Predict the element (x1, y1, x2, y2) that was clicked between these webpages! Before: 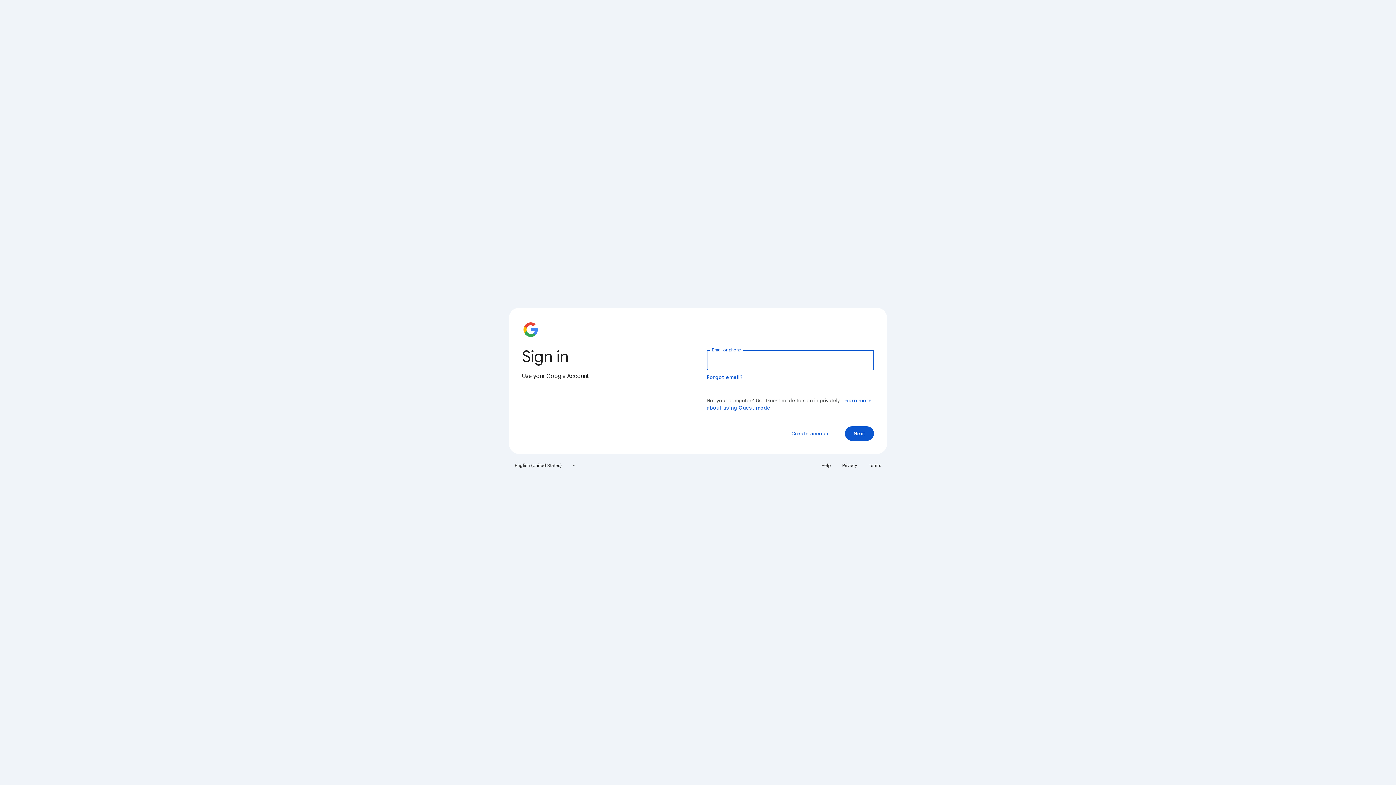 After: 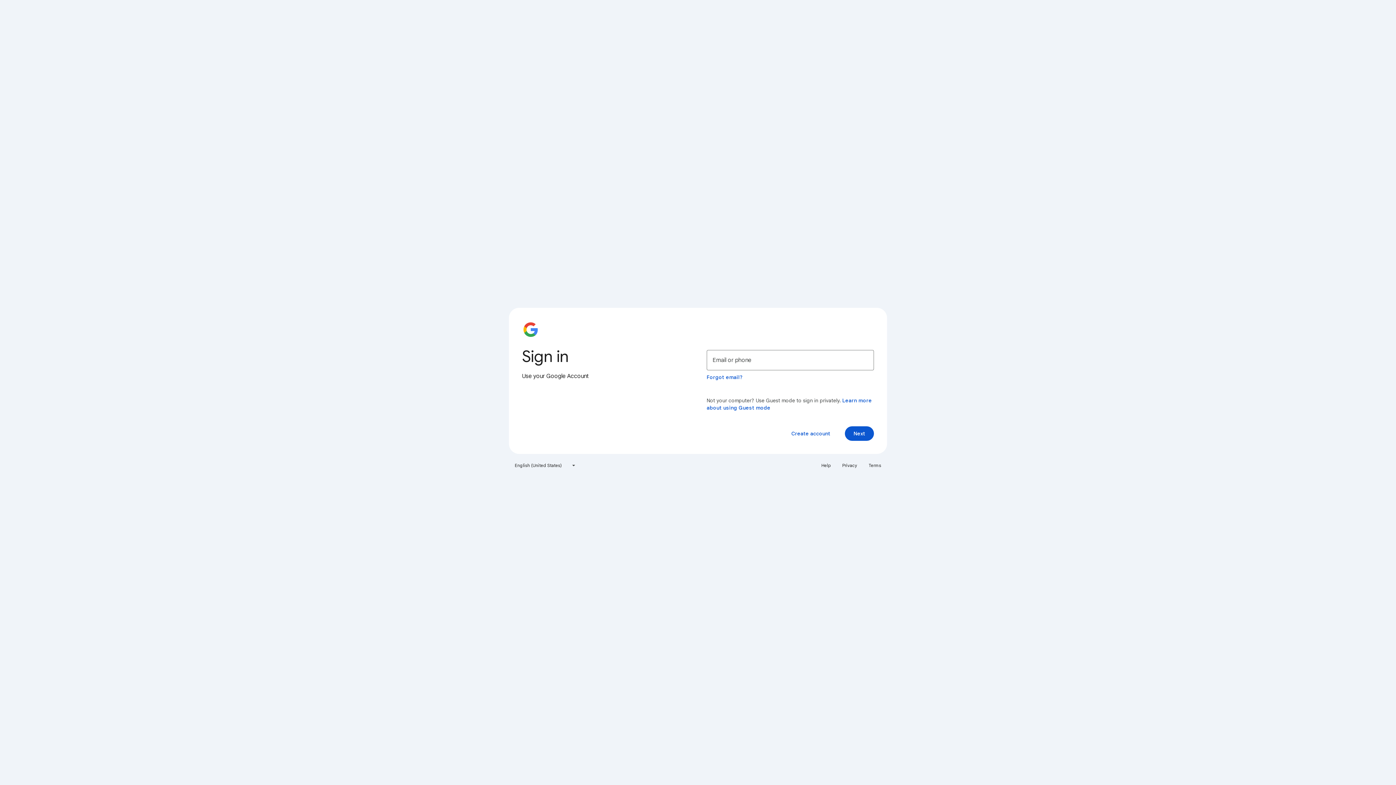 Action: bbox: (864, 460, 885, 471) label: Terms